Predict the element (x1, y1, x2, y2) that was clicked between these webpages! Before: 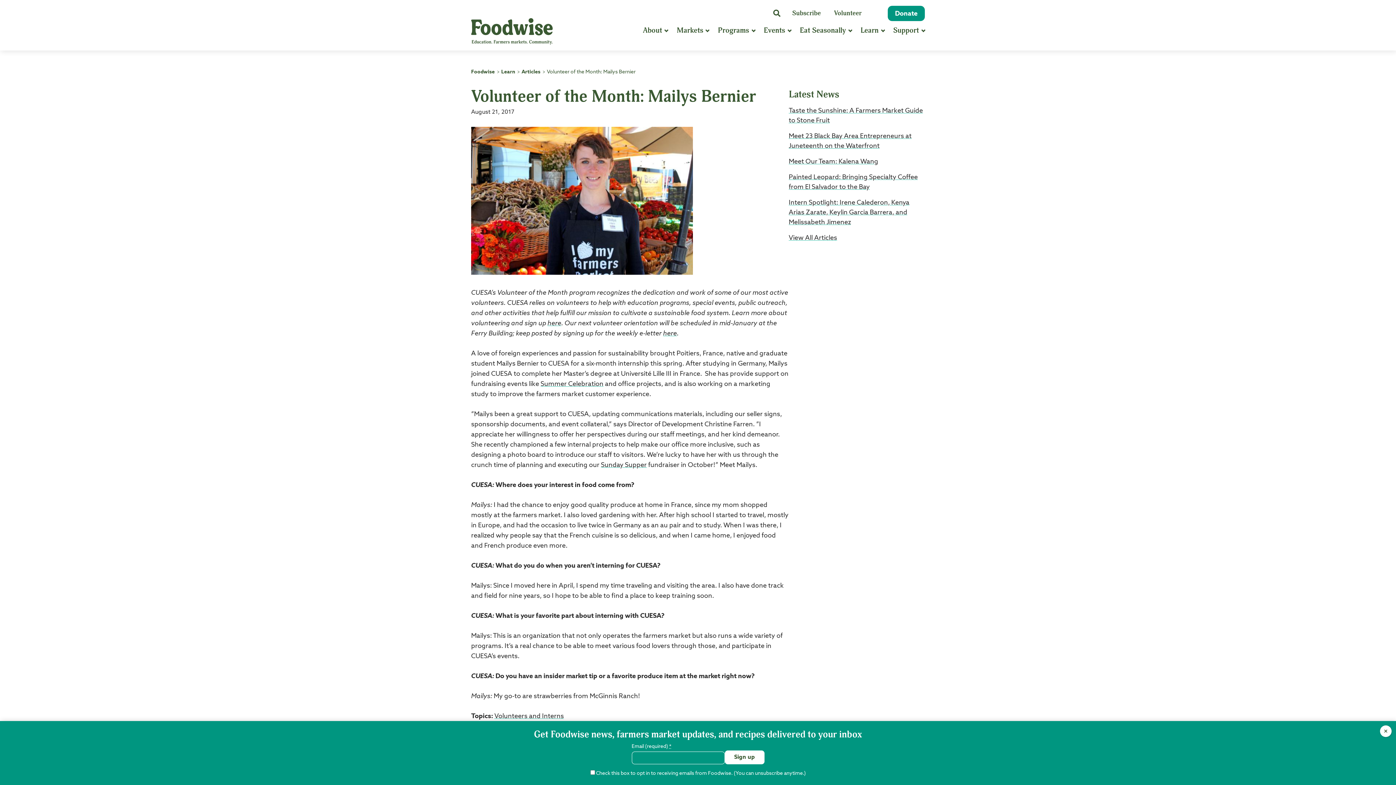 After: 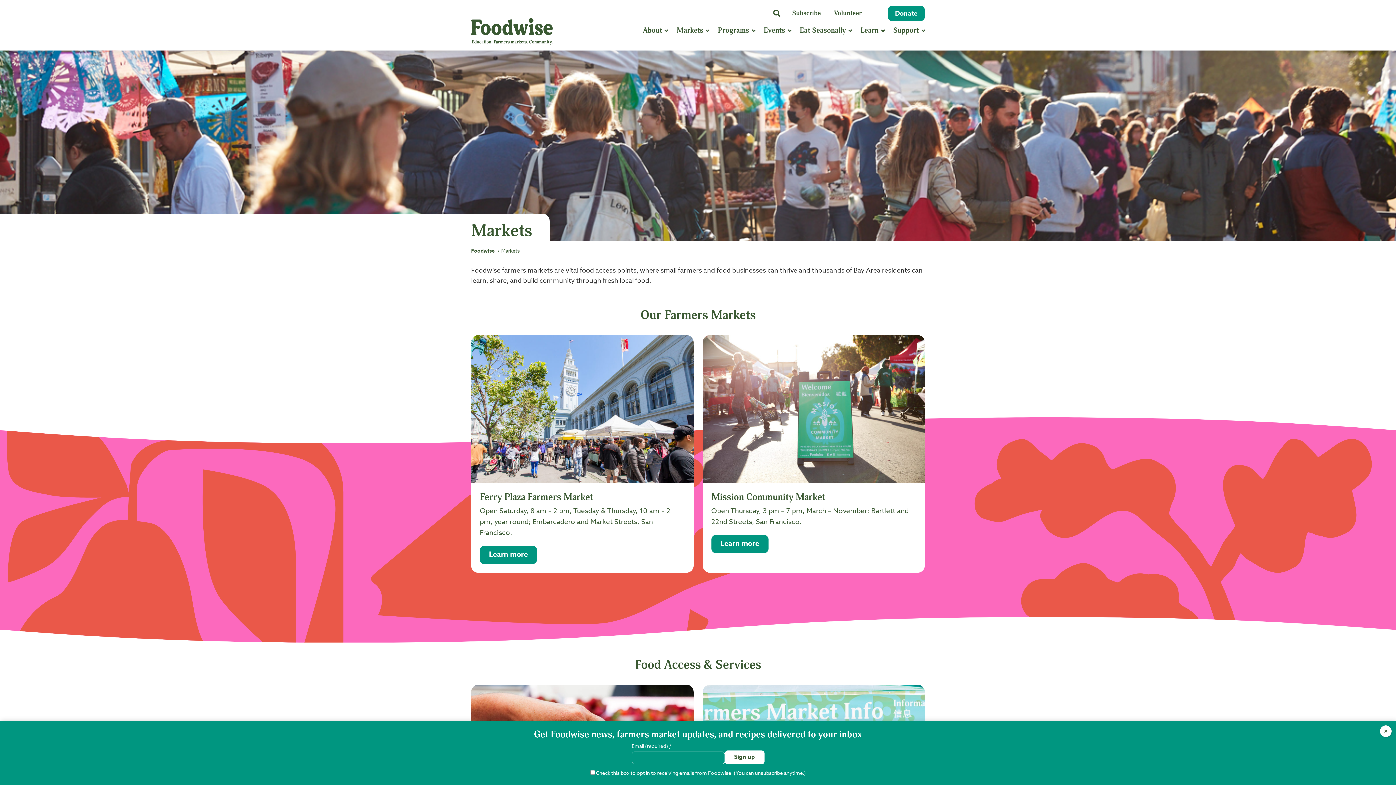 Action: bbox: (676, 25, 703, 46) label: Markets